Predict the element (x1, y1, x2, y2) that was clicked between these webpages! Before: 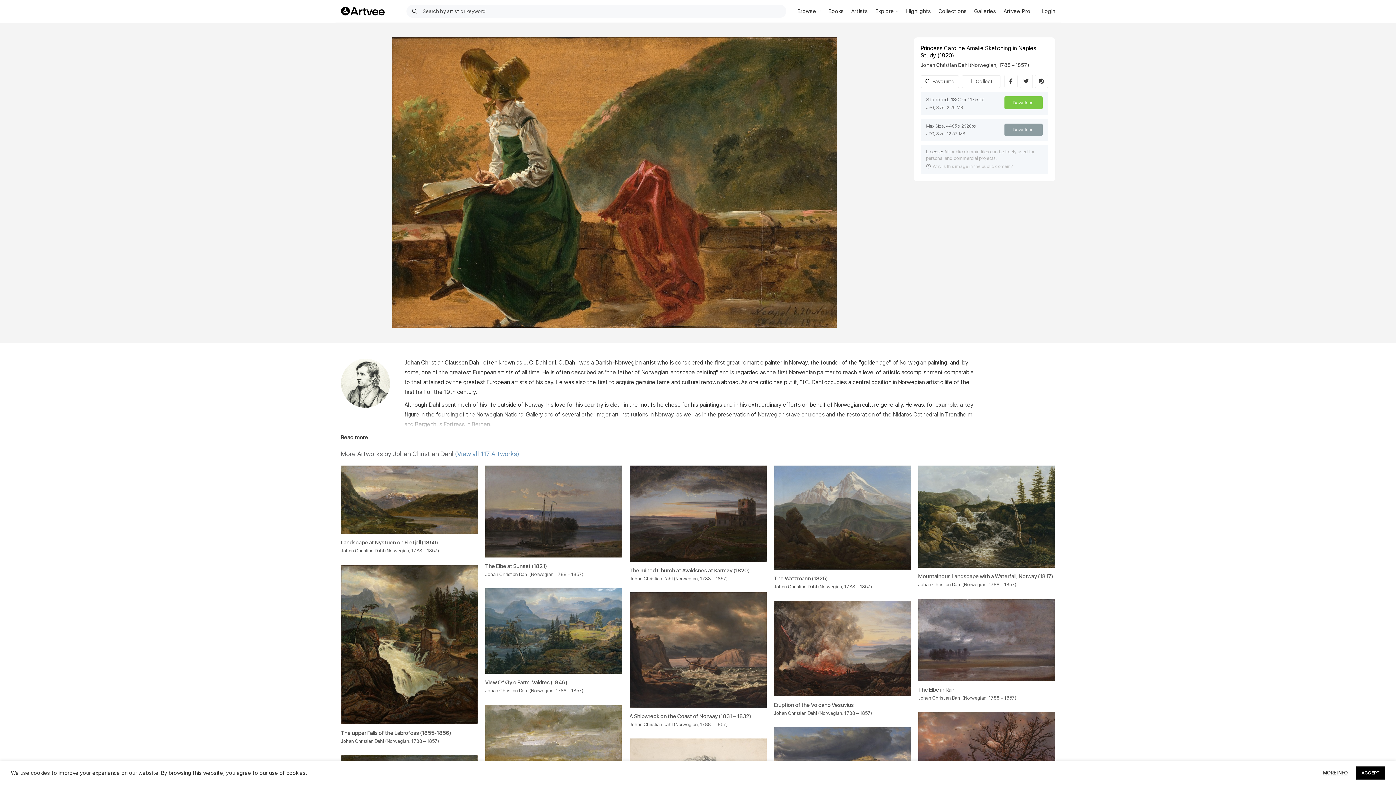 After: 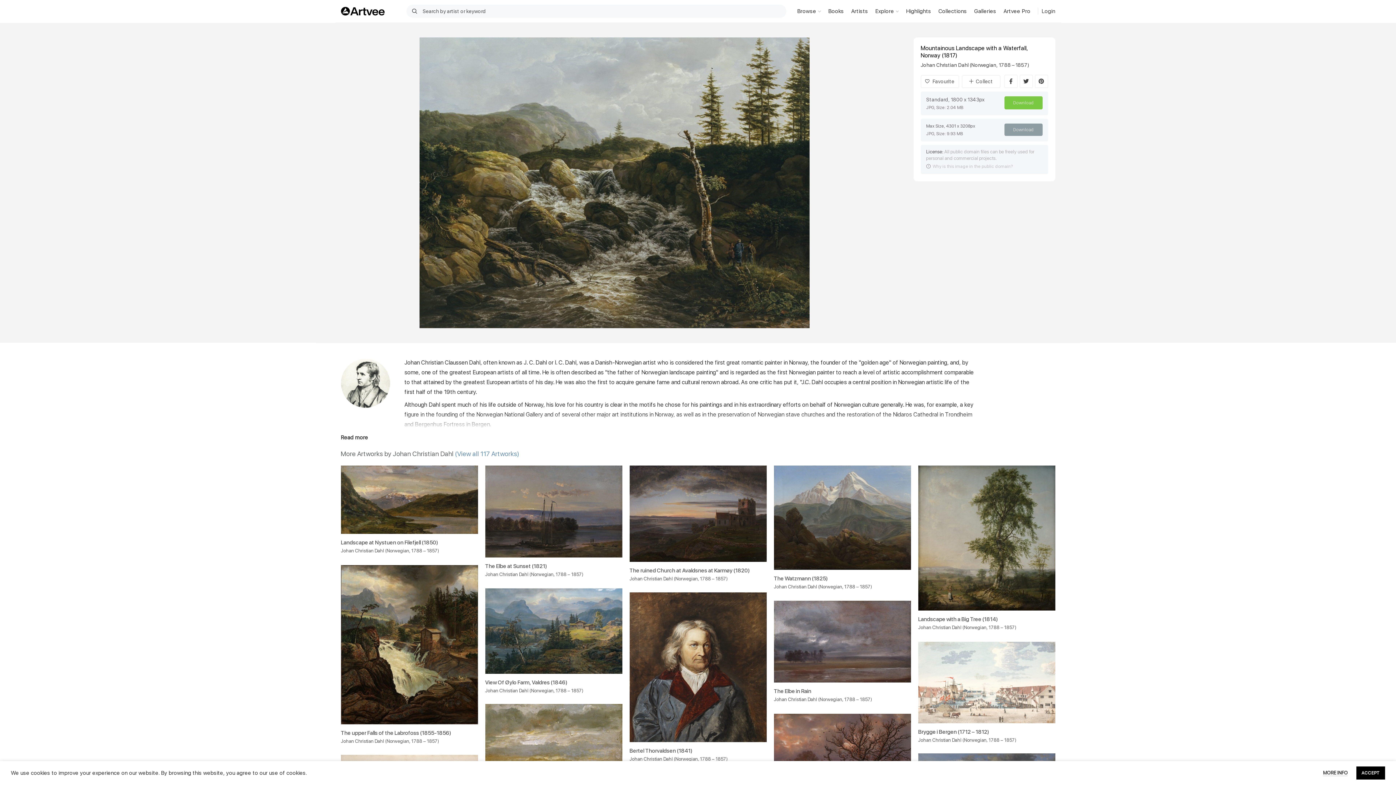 Action: bbox: (918, 465, 1055, 568)